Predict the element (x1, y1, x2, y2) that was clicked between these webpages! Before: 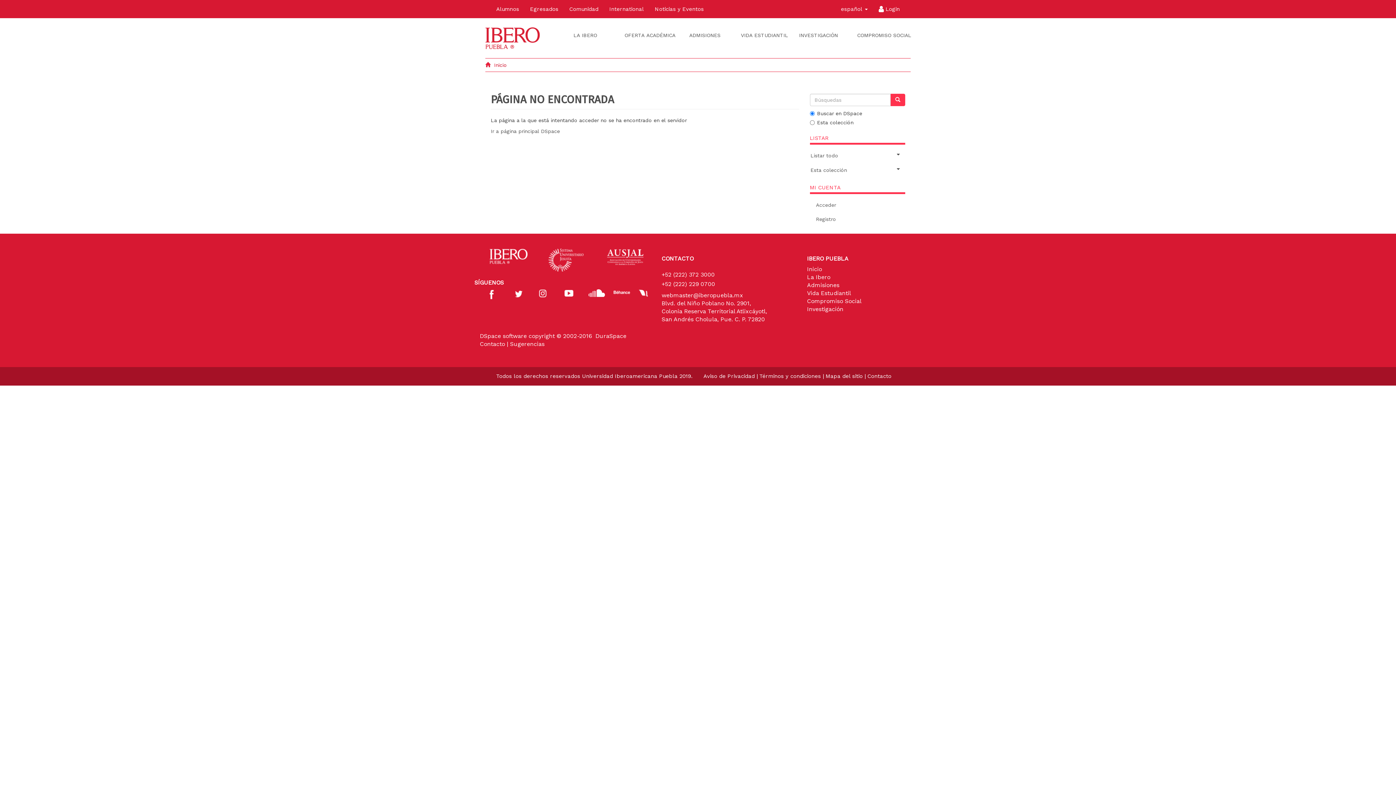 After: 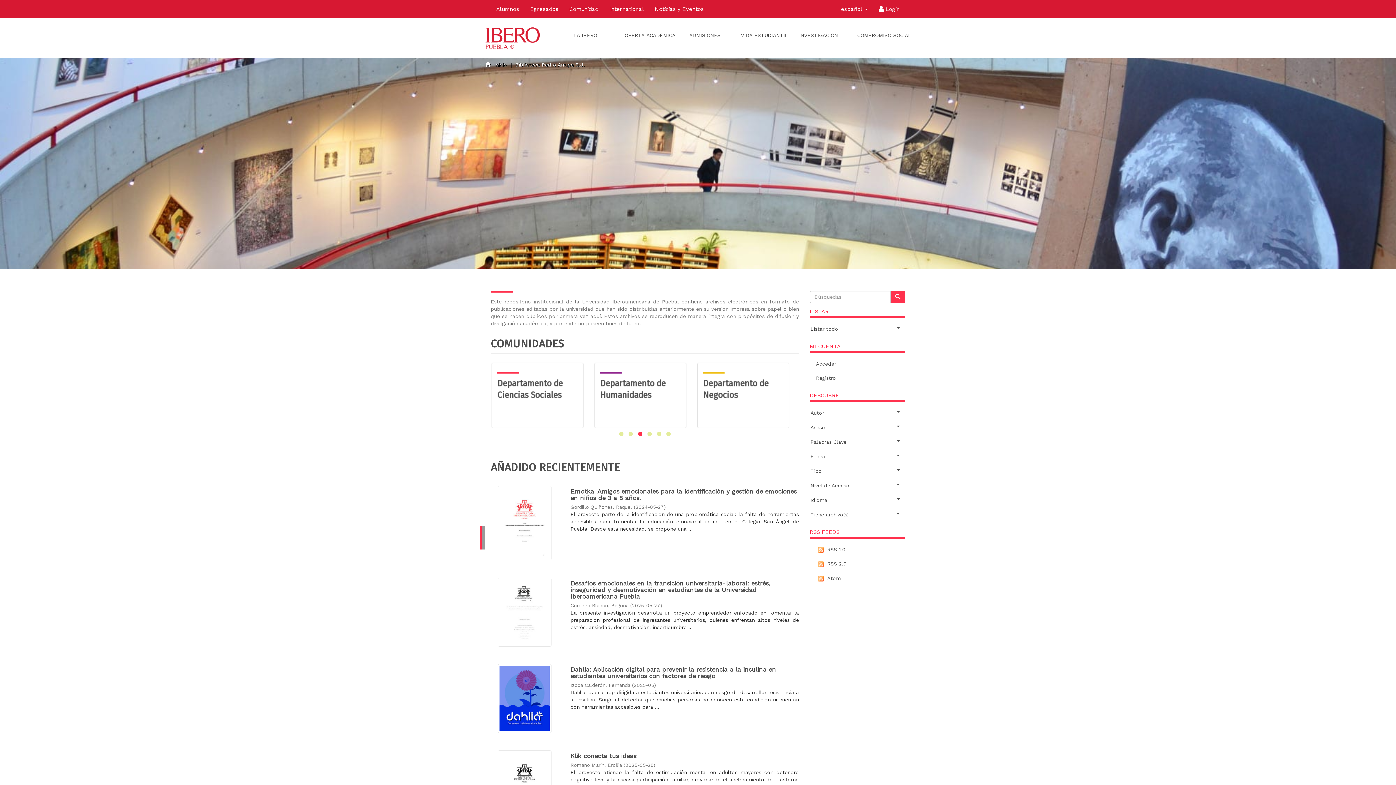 Action: bbox: (485, 27, 556, 49)